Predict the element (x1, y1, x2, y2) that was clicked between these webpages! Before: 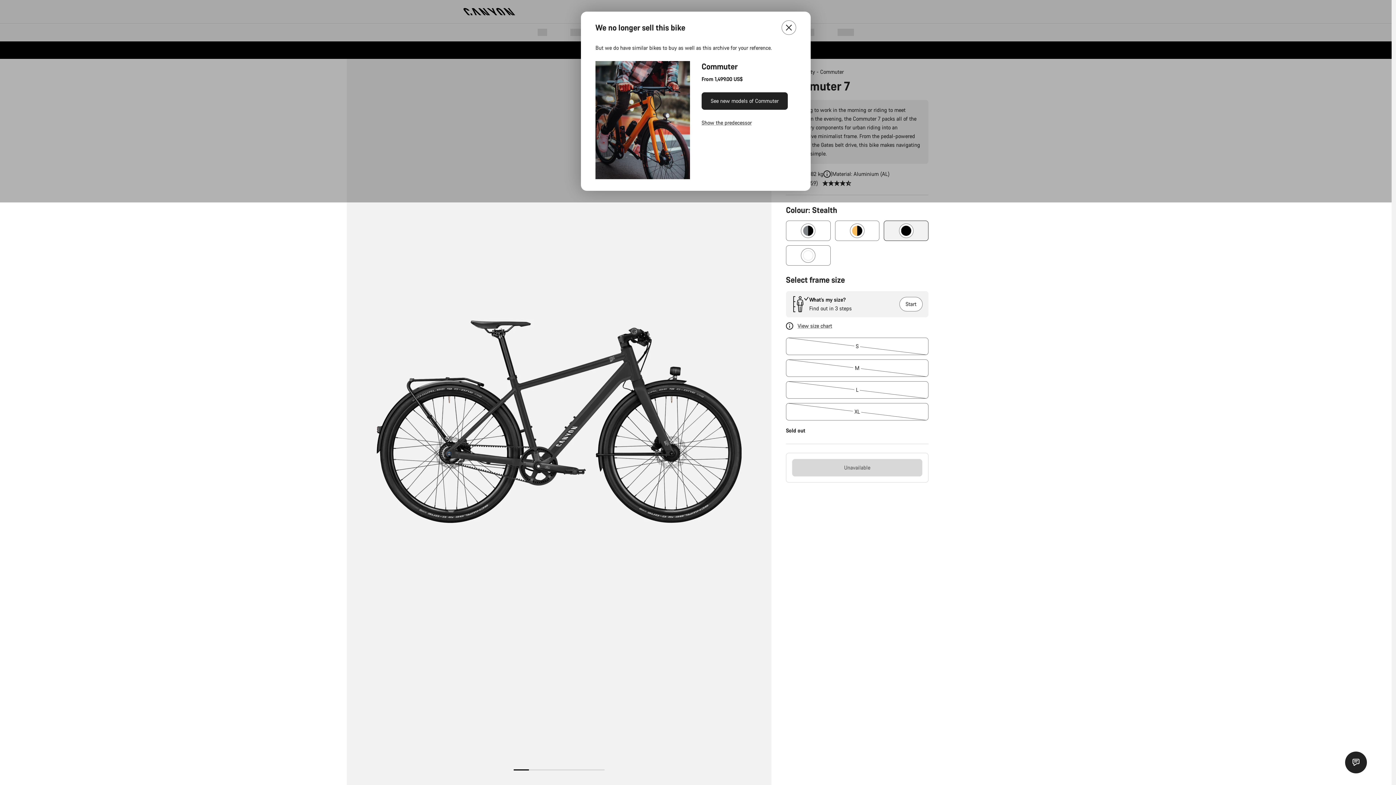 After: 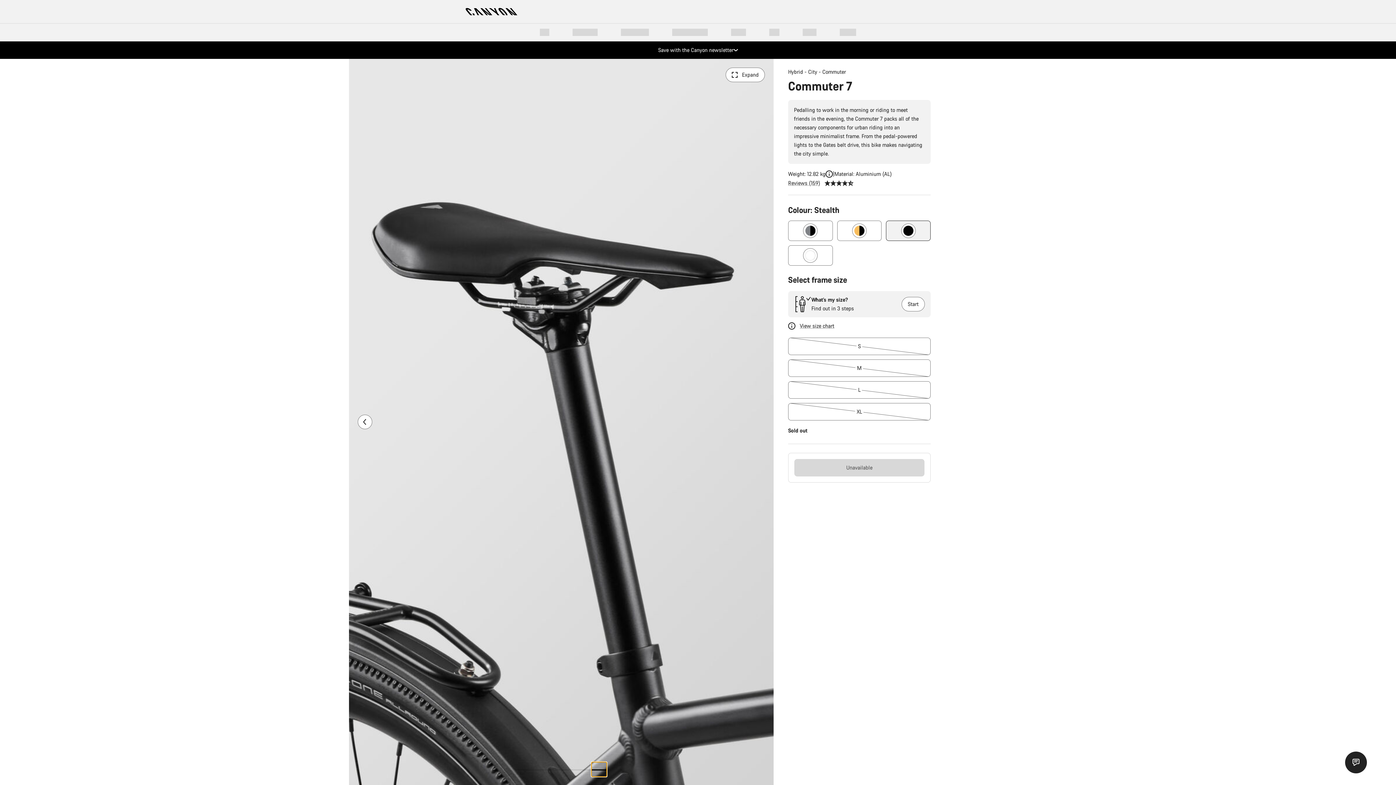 Action: label: Go to slide bbox: (589, 769, 604, 770)